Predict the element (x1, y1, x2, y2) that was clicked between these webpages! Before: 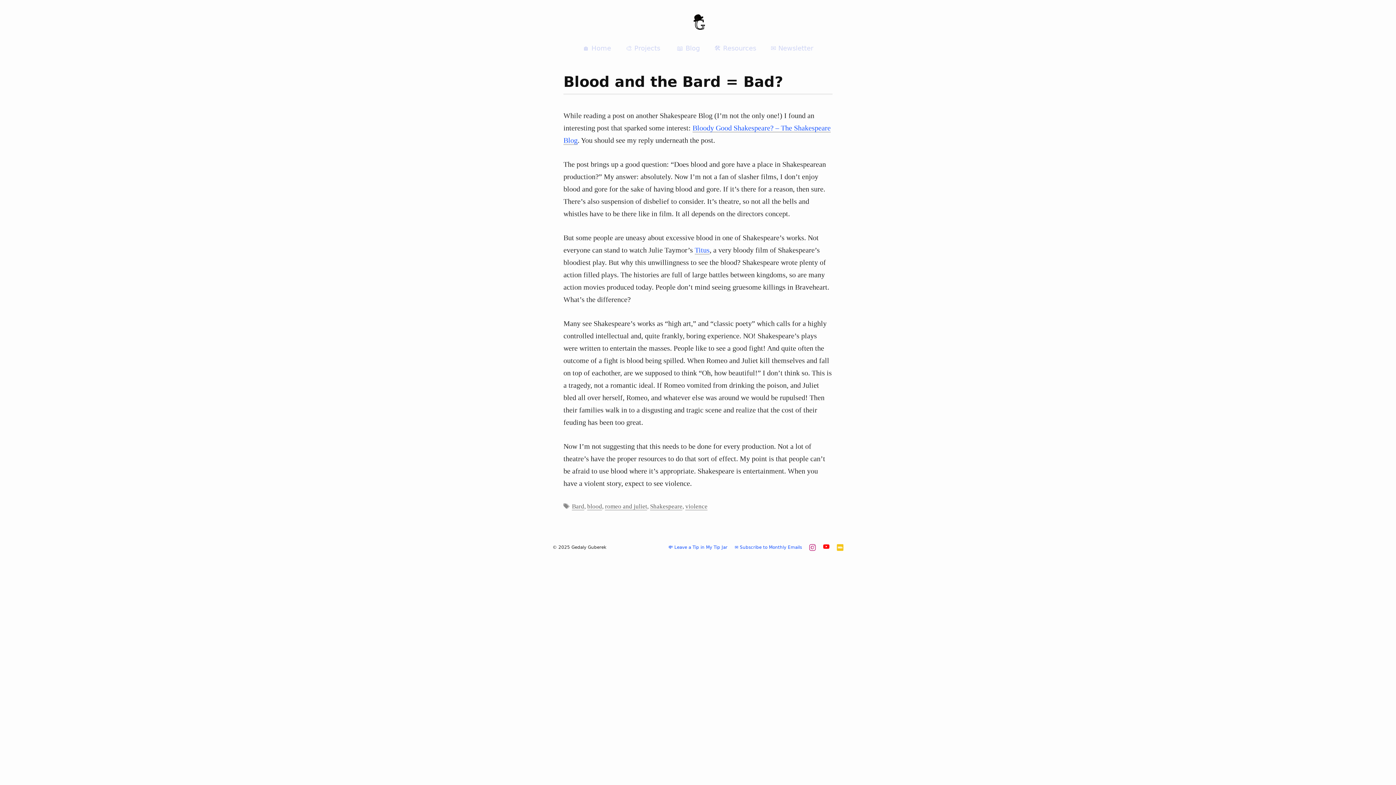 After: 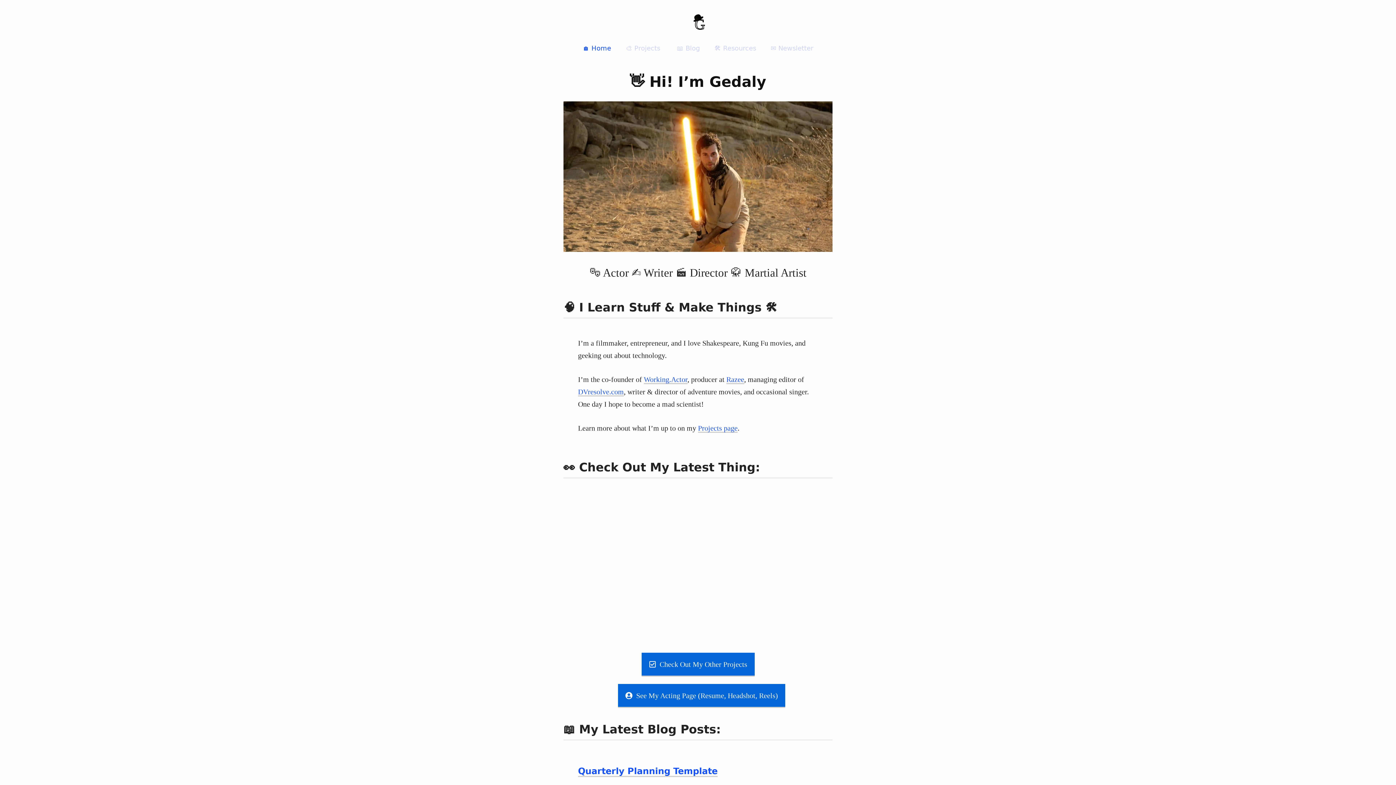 Action: bbox: (575, 41, 618, 55) label: 🏠 Home